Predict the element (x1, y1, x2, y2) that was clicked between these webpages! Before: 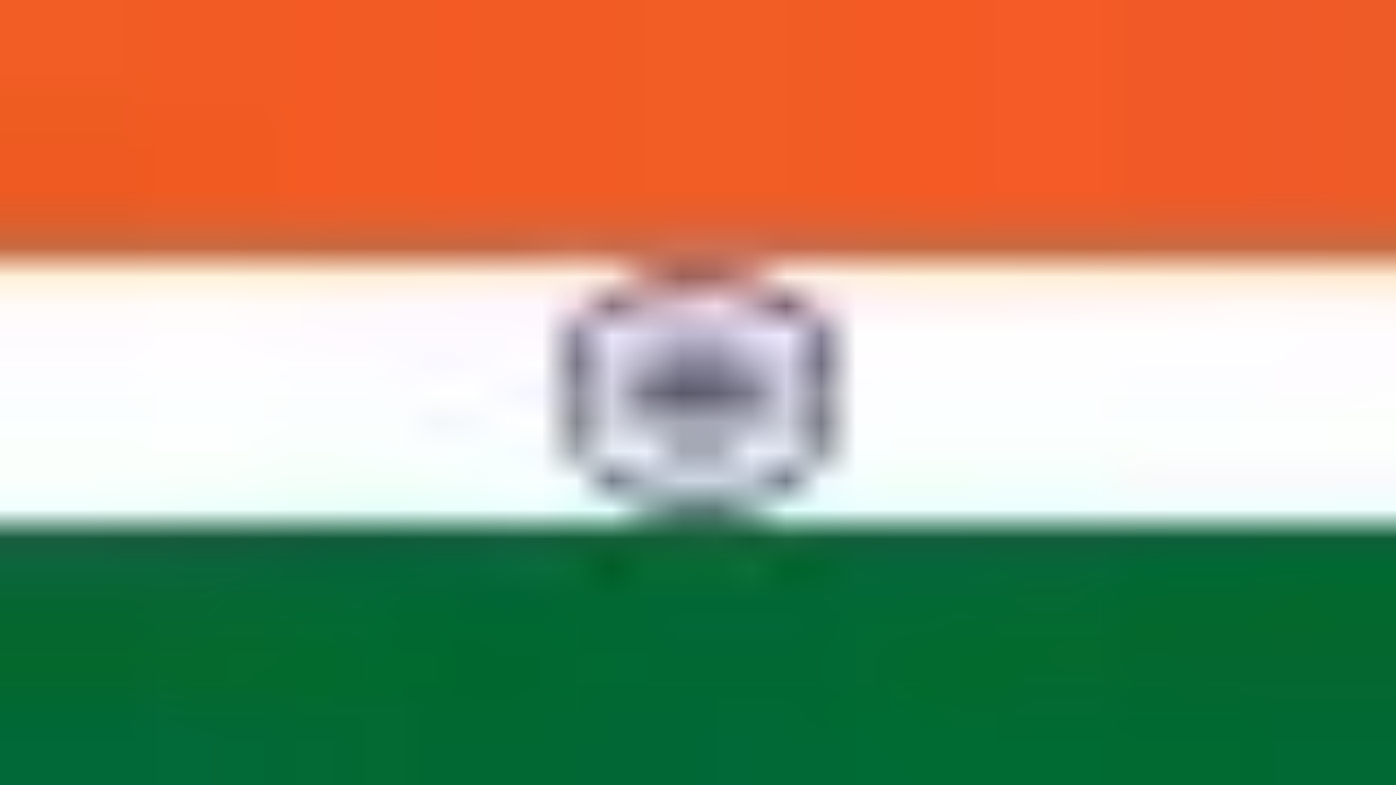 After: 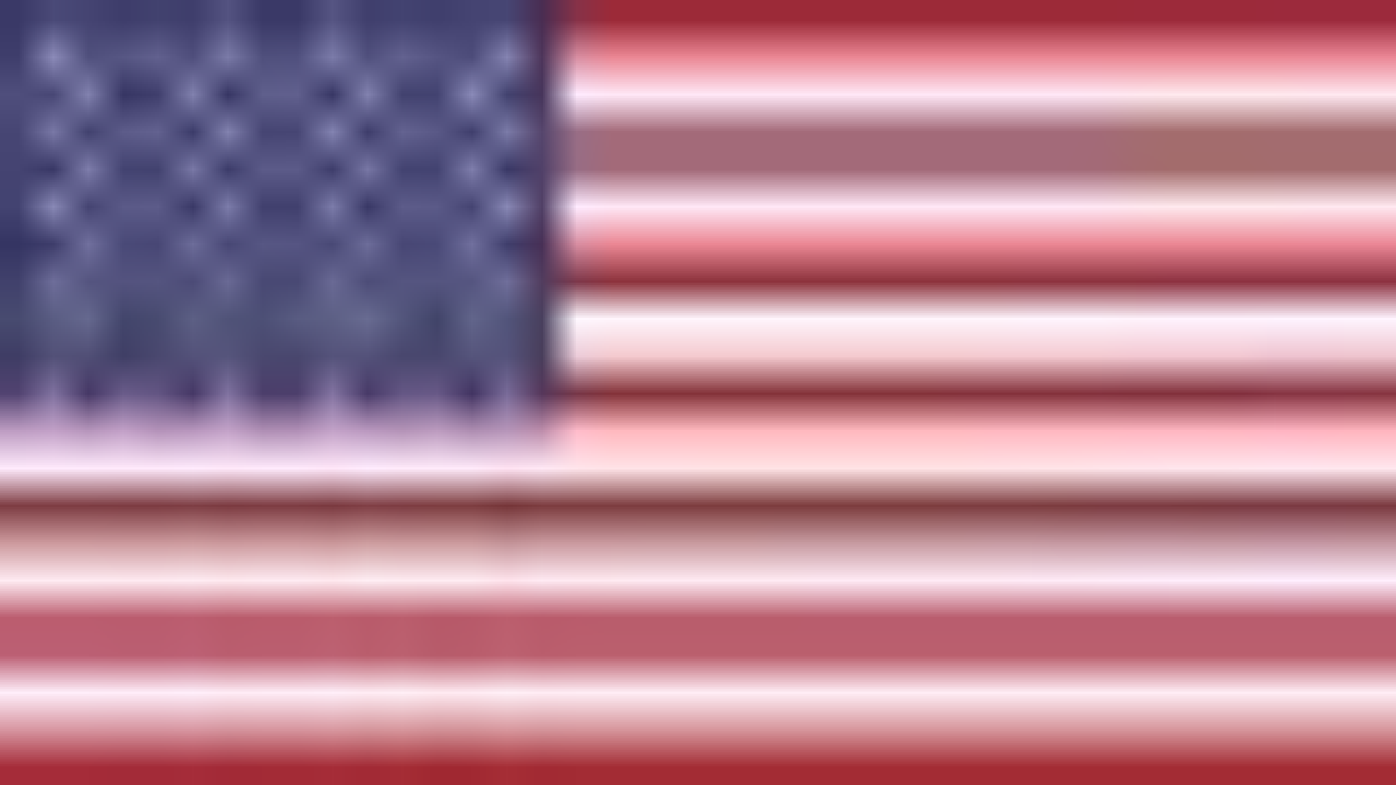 Action: label: IN bbox: (0, 25, 10, 43)